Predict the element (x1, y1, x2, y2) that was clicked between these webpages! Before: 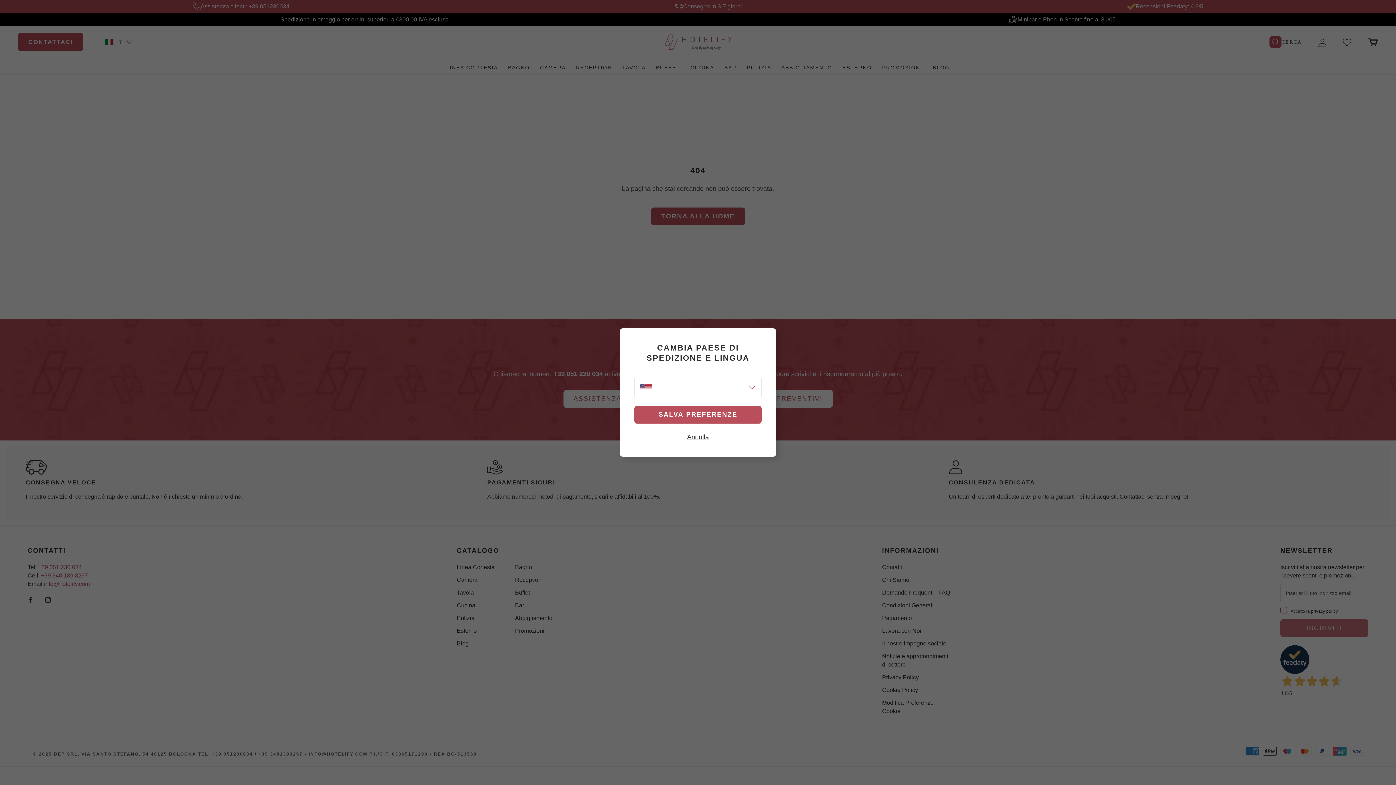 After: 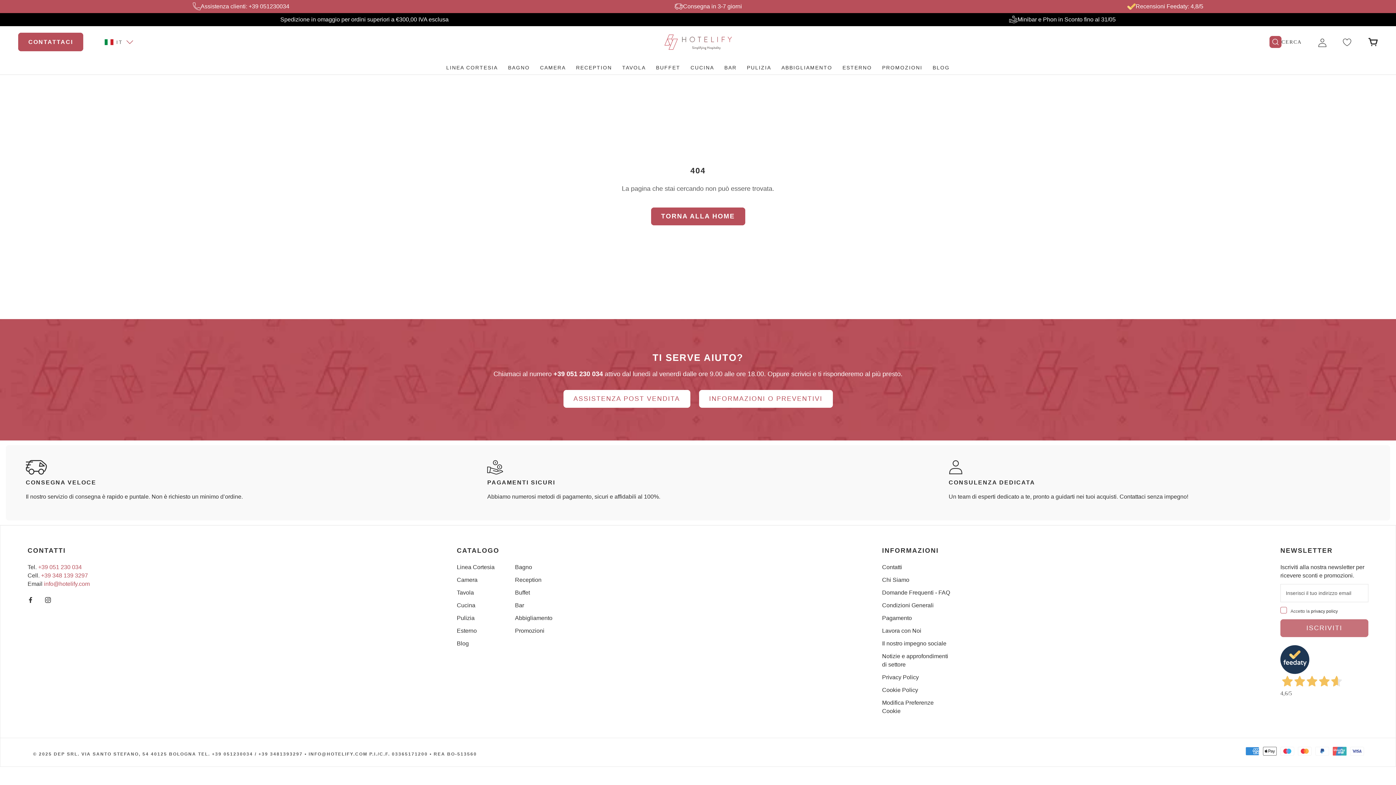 Action: bbox: (634, 405, 761, 423)